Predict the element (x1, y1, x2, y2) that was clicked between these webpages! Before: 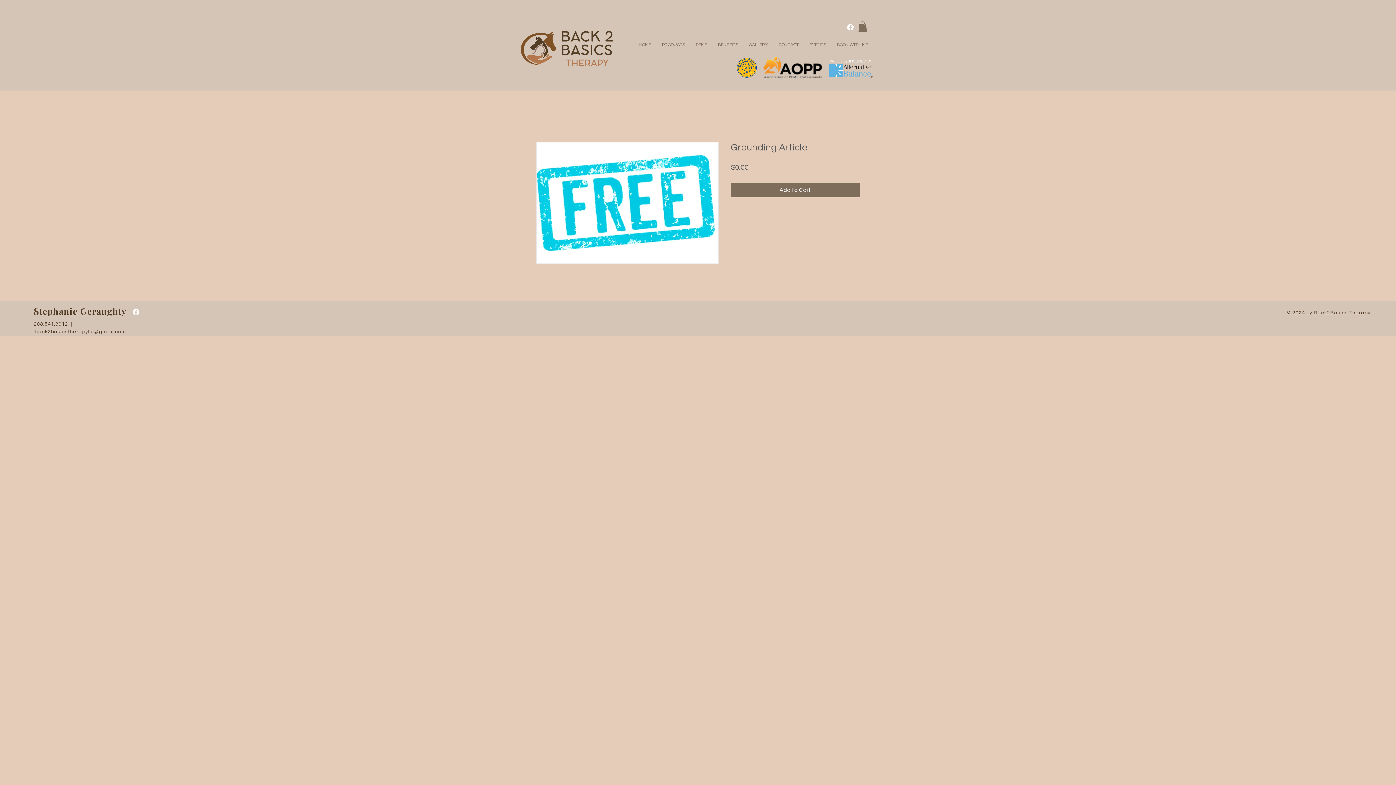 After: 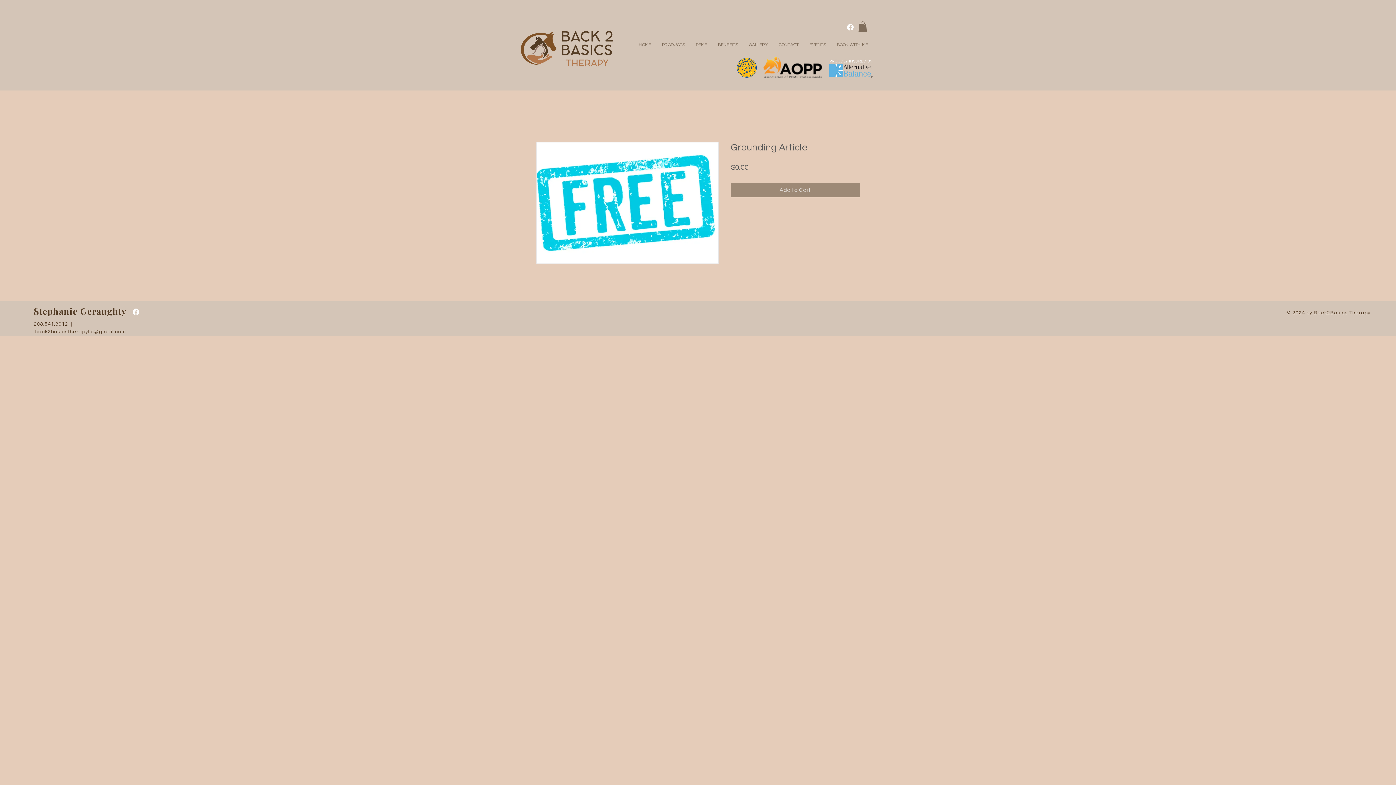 Action: bbox: (730, 182, 860, 197) label: Add to Cart